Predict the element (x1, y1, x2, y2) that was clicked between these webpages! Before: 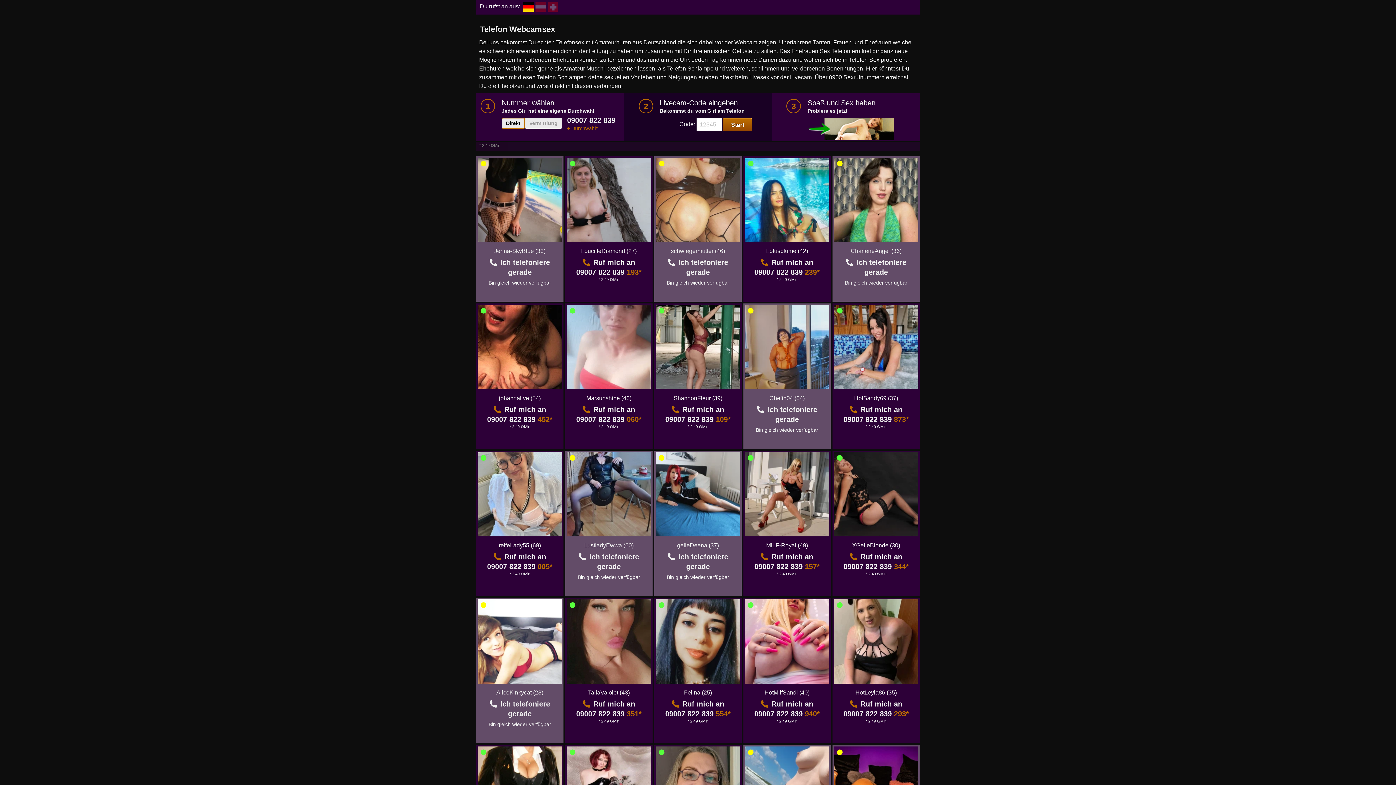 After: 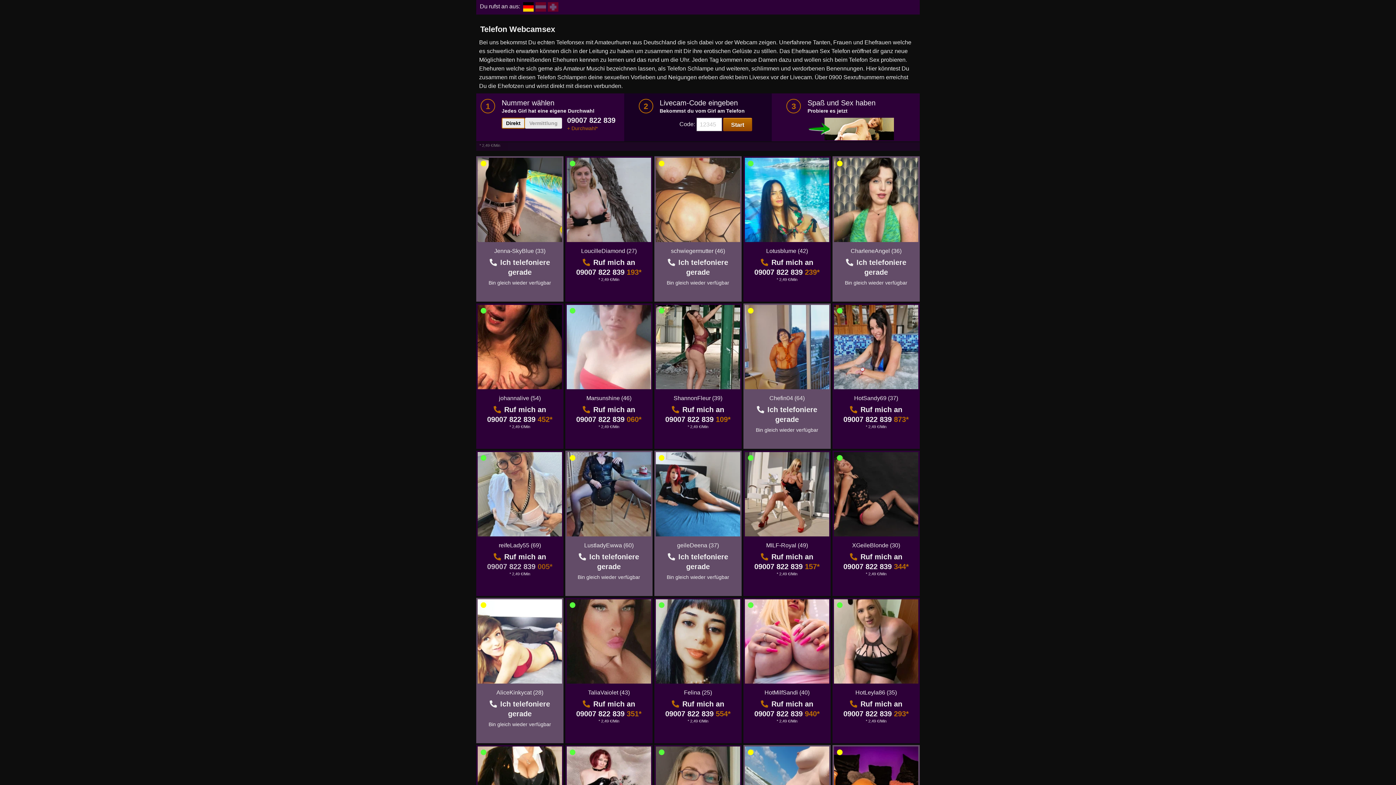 Action: label: 09007 822 839 005* bbox: (487, 562, 552, 570)